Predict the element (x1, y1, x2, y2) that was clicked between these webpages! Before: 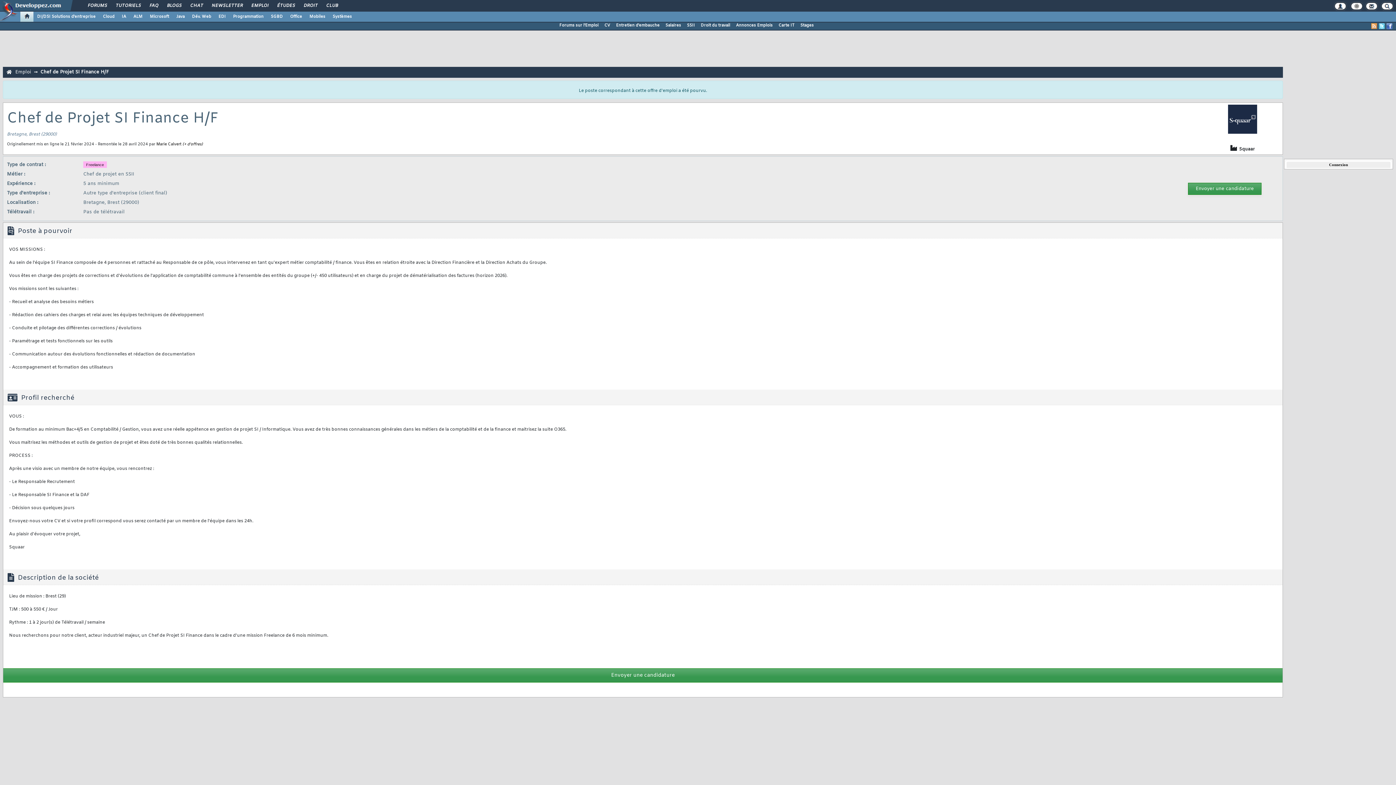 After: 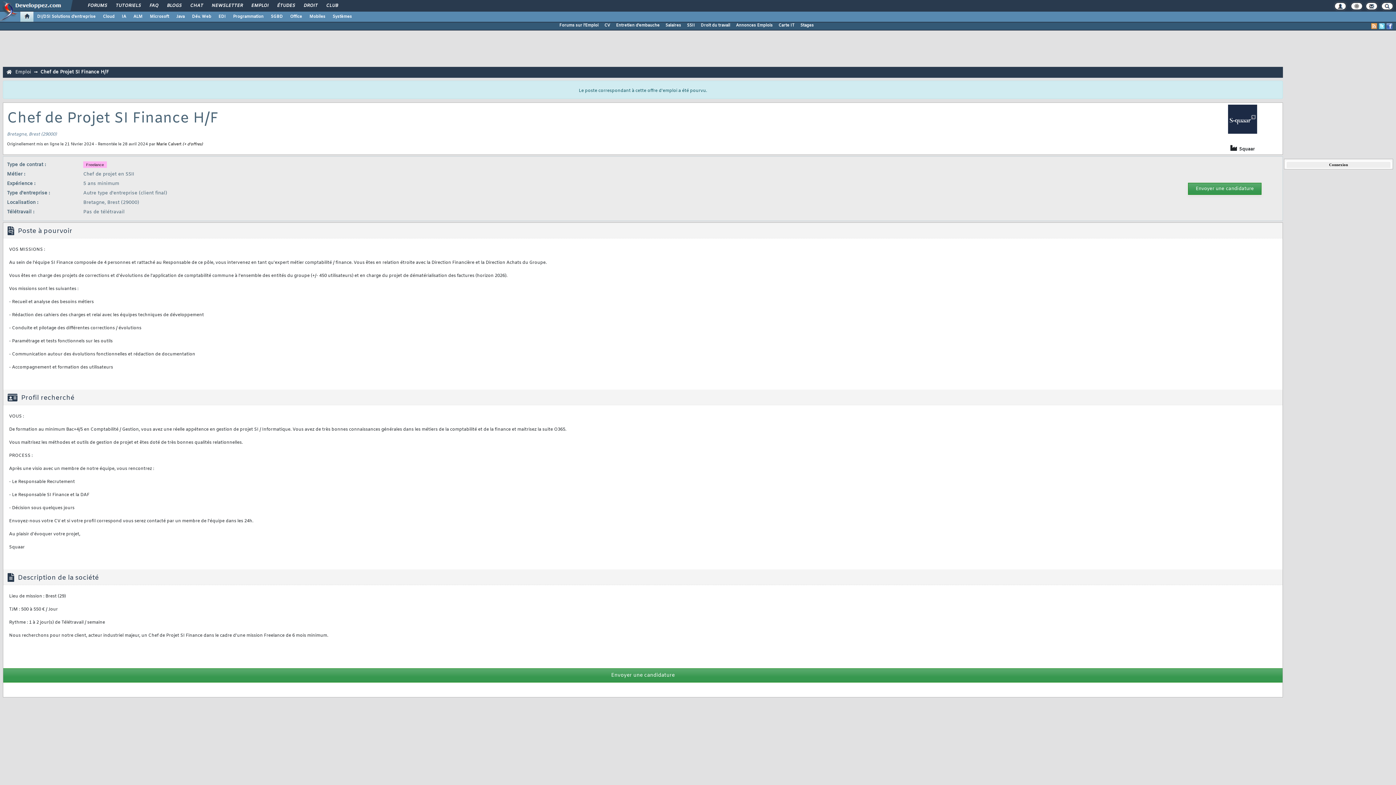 Action: label: Chef de Projet SI Finance H/F bbox: (40, 69, 109, 75)